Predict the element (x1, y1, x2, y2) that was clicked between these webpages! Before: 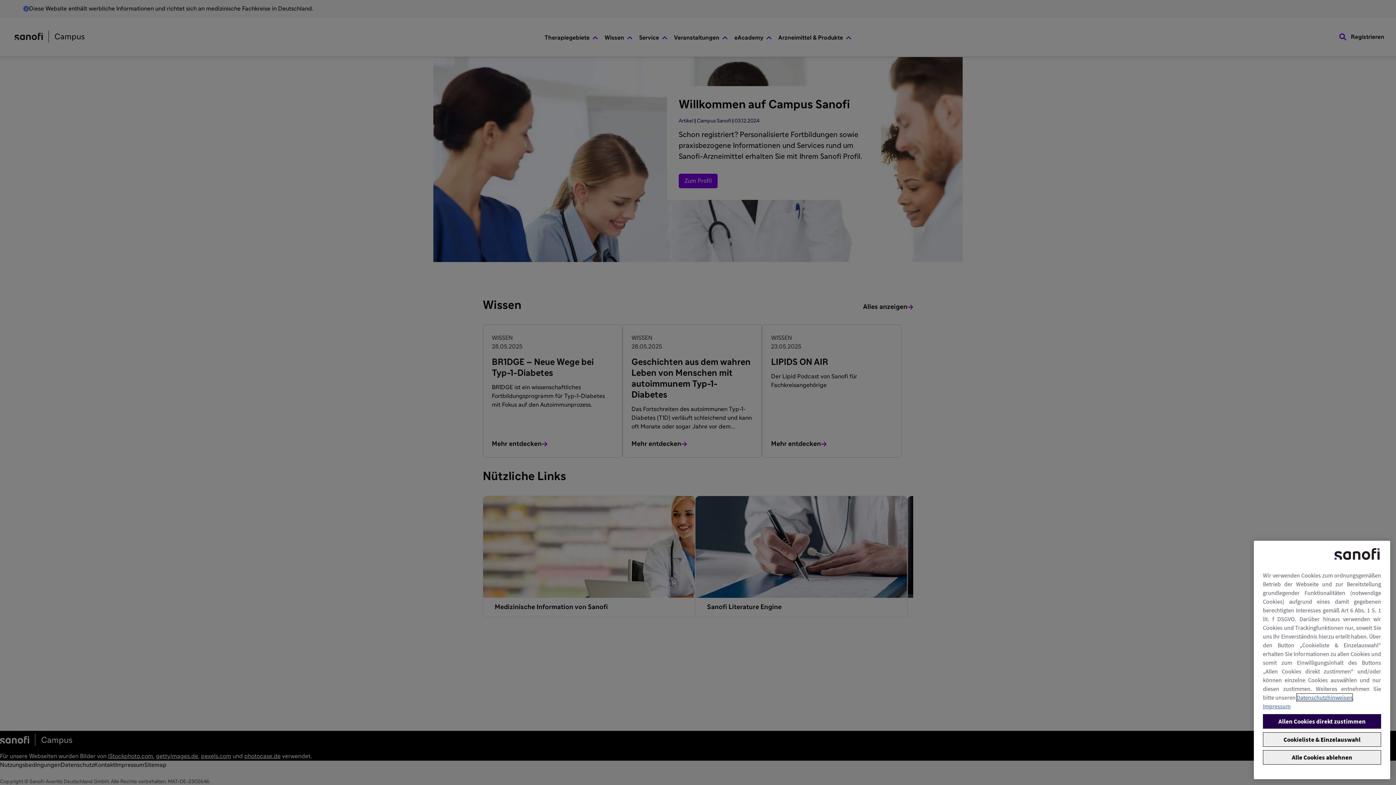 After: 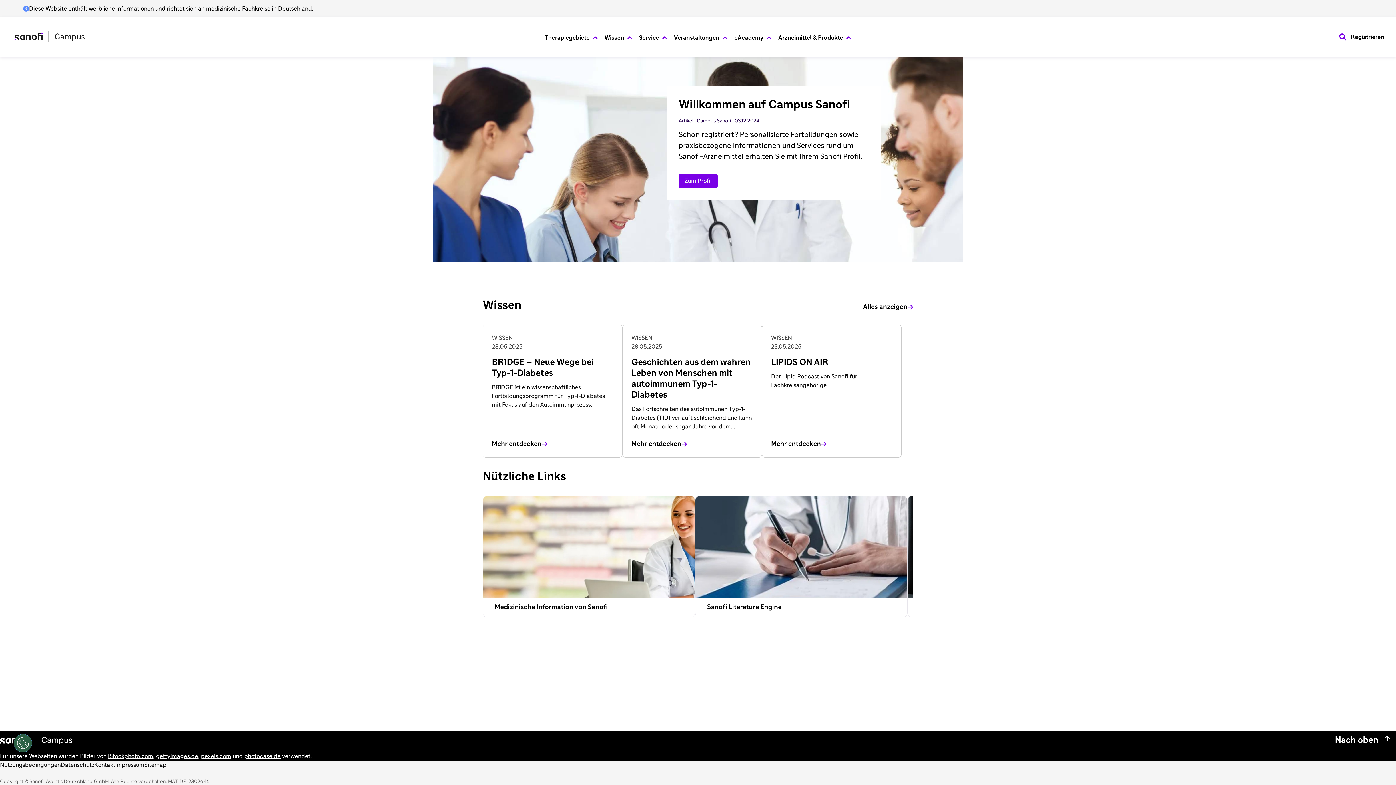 Action: bbox: (1263, 714, 1381, 729) label: Allen Cookies direkt zustimmen